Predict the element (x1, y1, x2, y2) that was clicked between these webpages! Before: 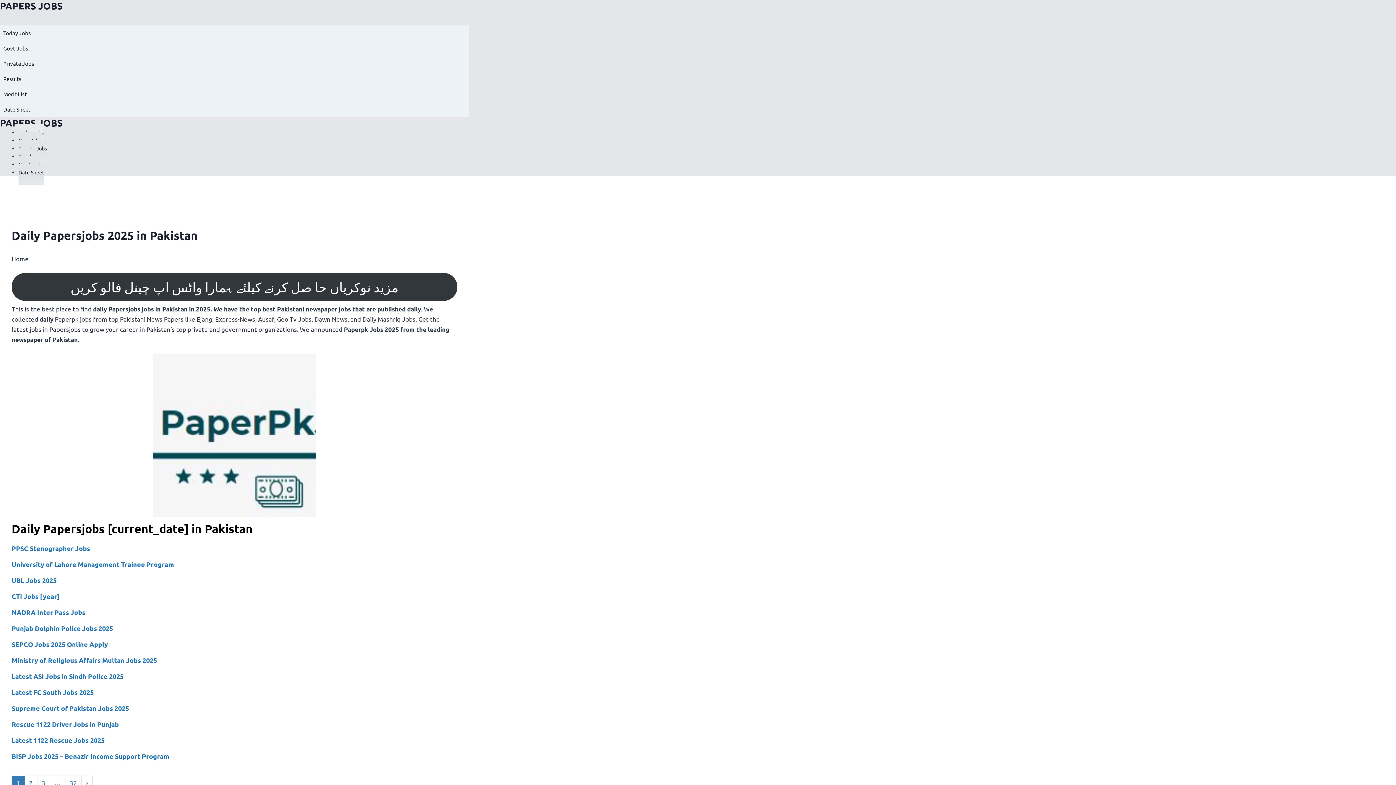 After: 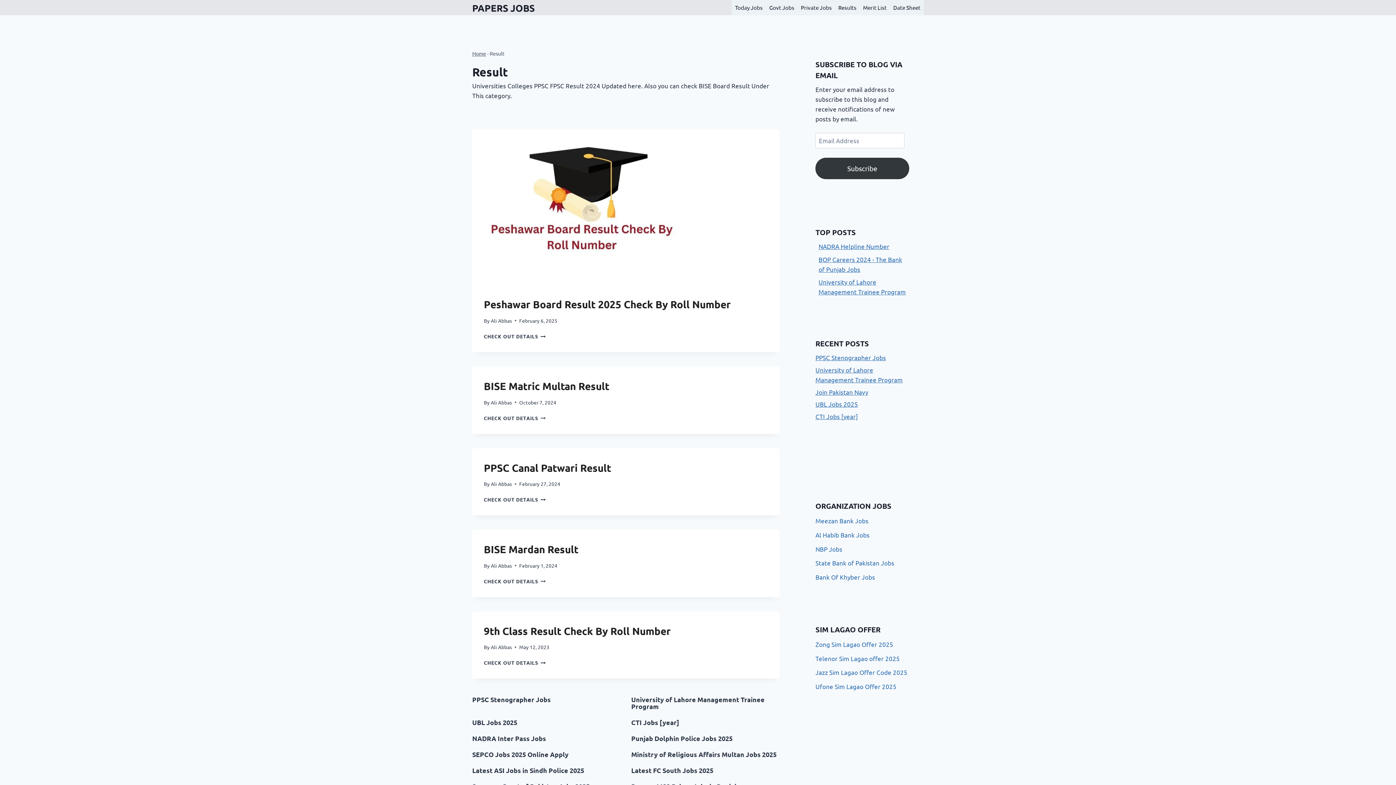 Action: label: Results bbox: (0, 71, 469, 86)